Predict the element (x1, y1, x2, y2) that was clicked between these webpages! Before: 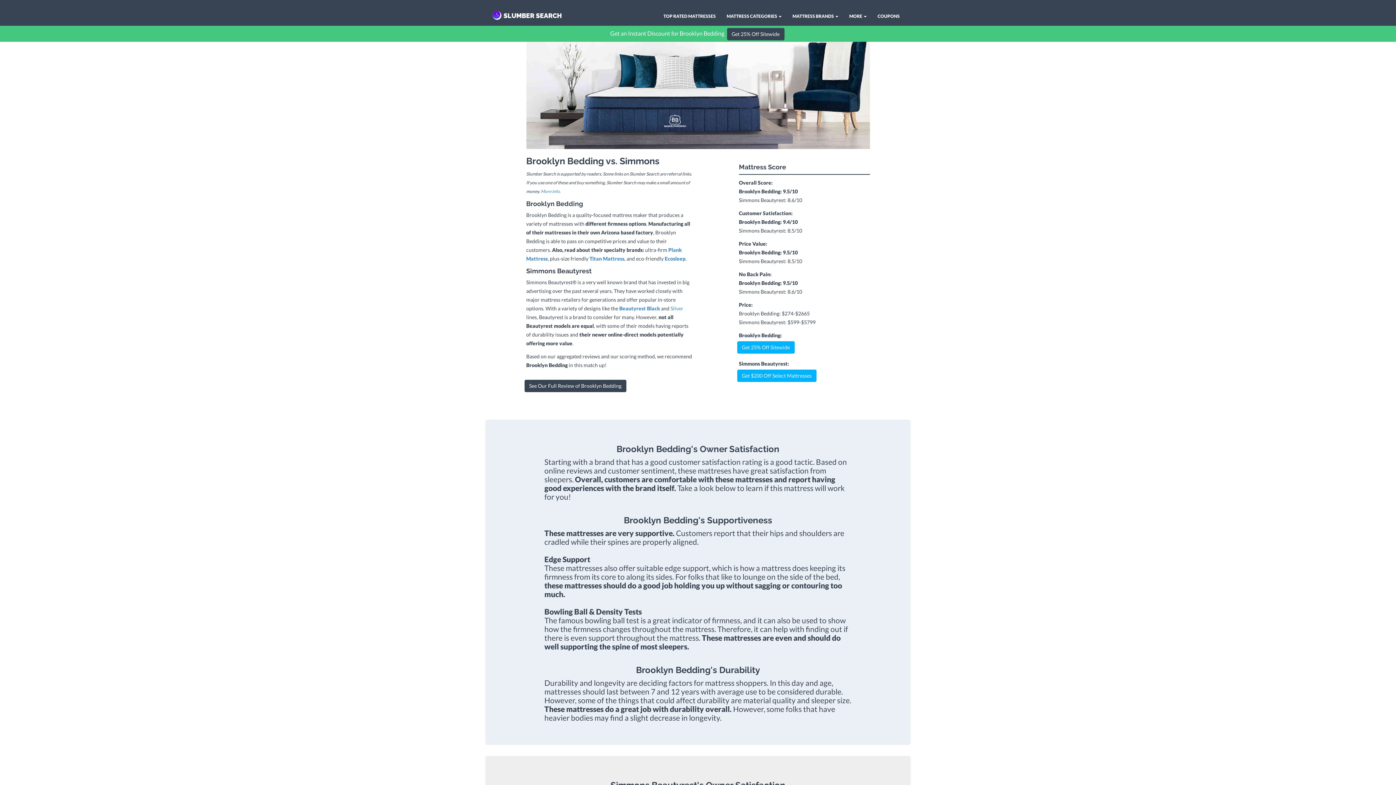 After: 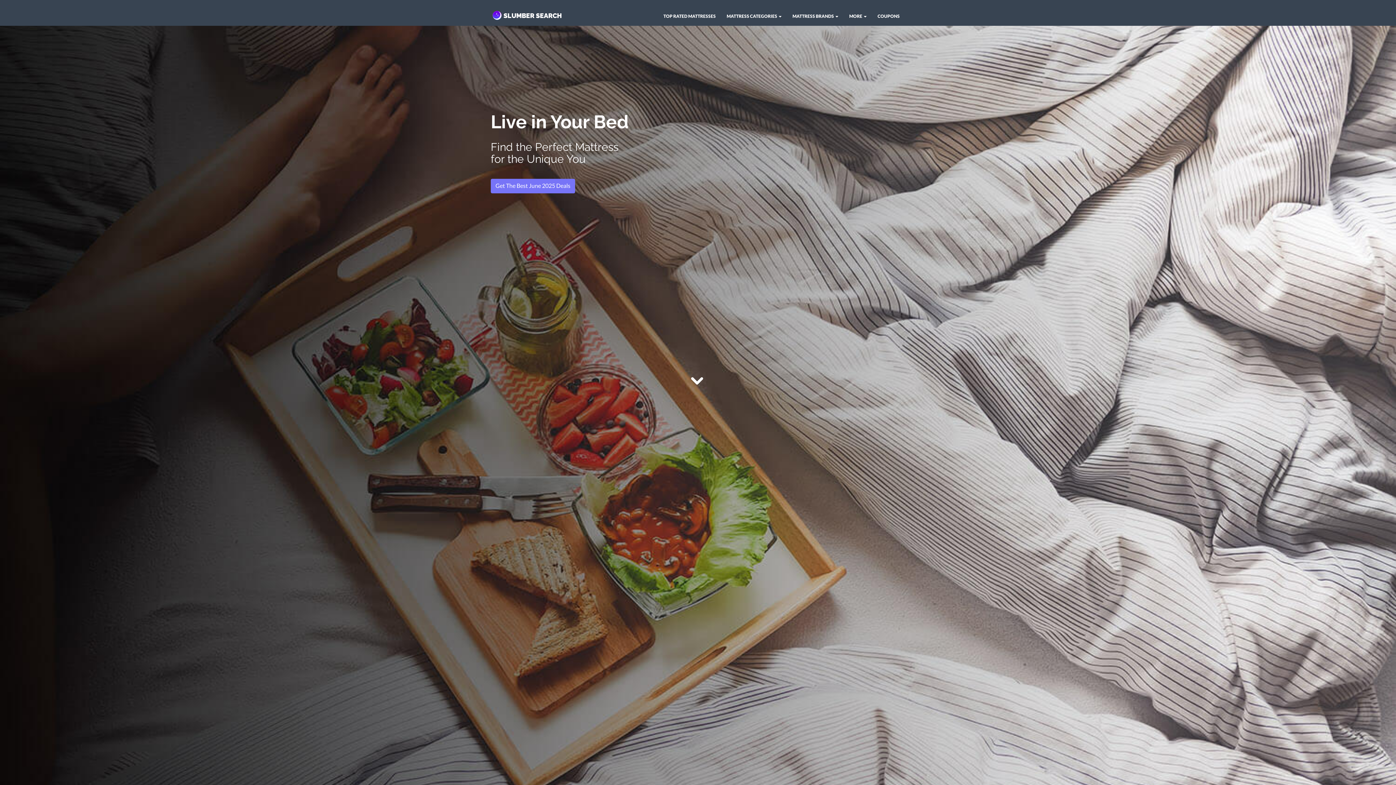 Action: bbox: (485, 3, 567, 21) label: SLUMBER SEARCH